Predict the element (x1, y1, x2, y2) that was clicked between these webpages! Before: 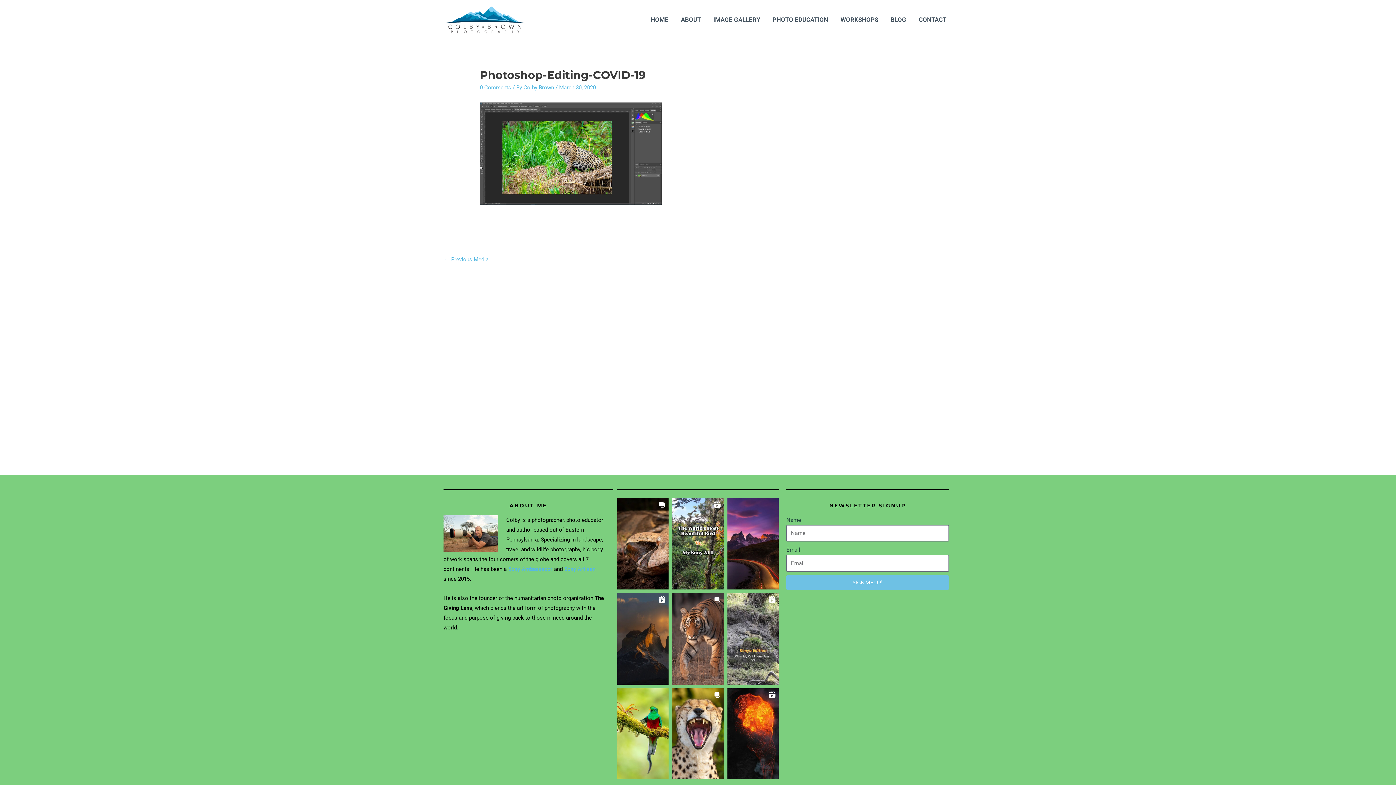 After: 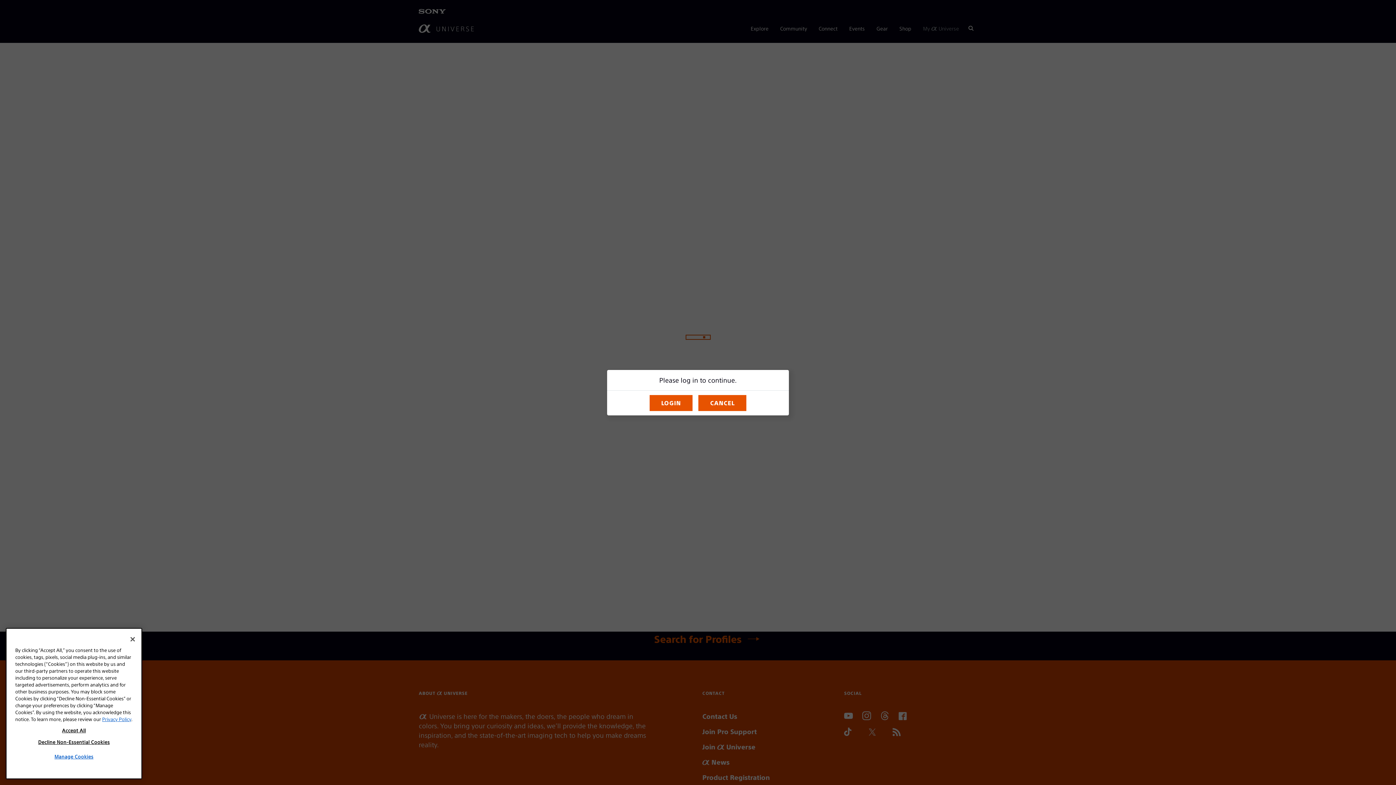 Action: bbox: (564, 566, 595, 572) label: Sony Artisan